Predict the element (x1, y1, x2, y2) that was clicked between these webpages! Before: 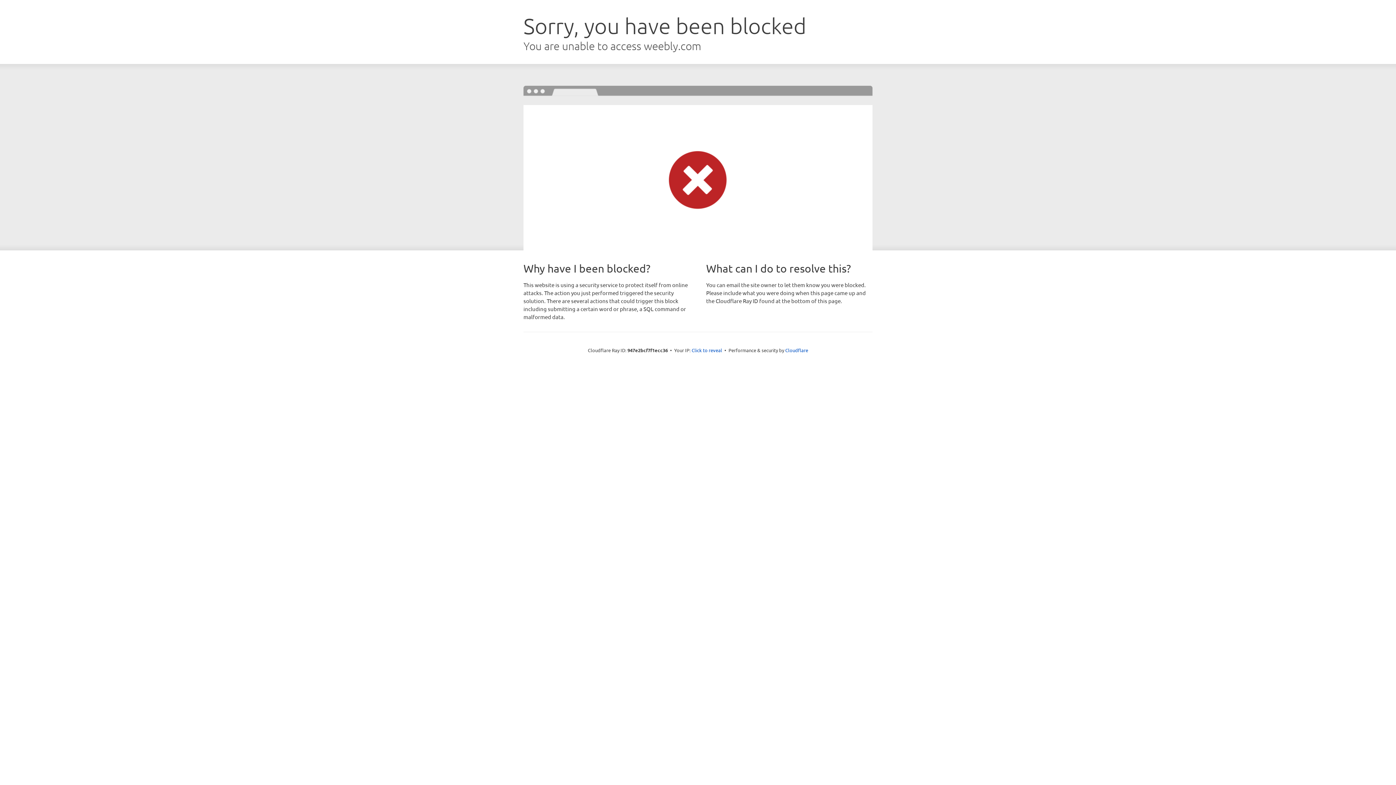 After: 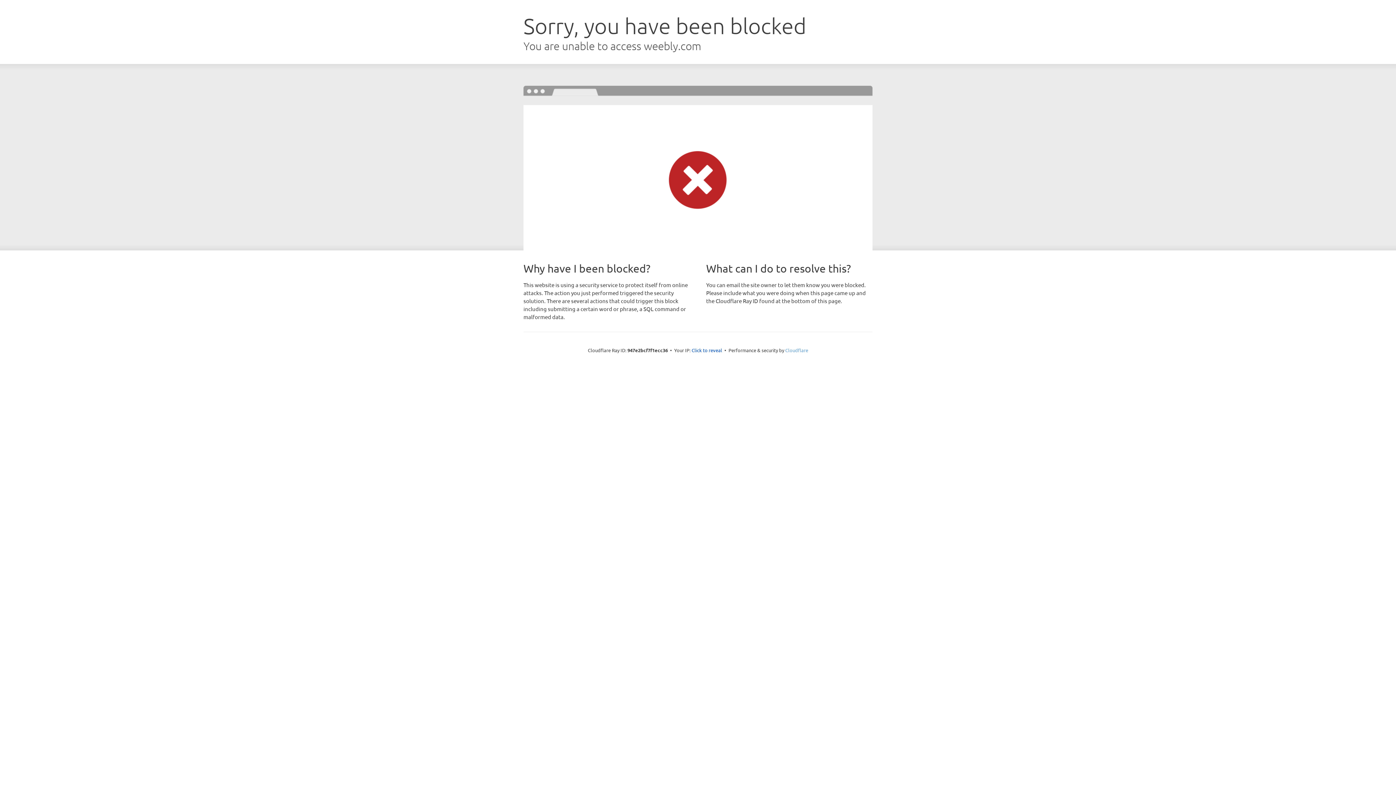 Action: bbox: (785, 347, 808, 353) label: Cloudflare